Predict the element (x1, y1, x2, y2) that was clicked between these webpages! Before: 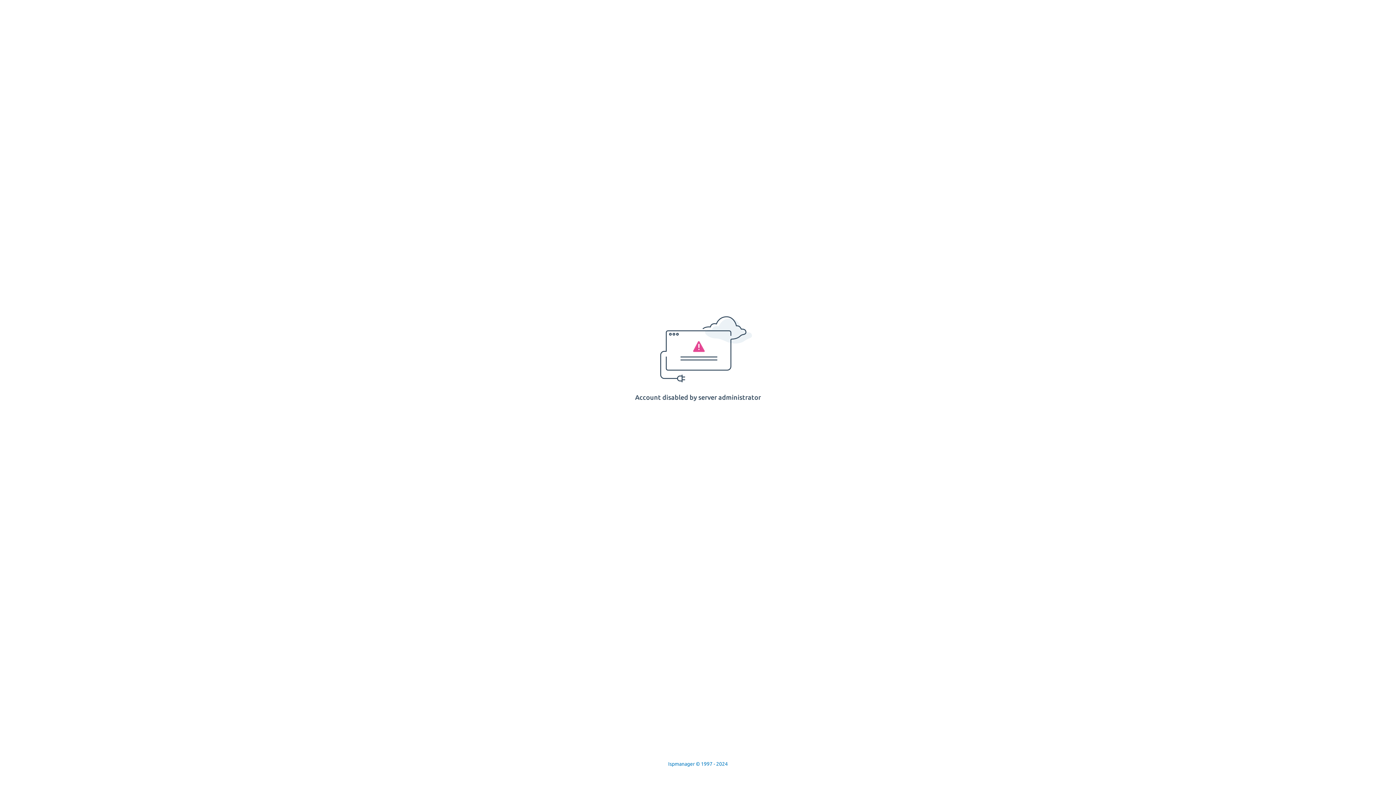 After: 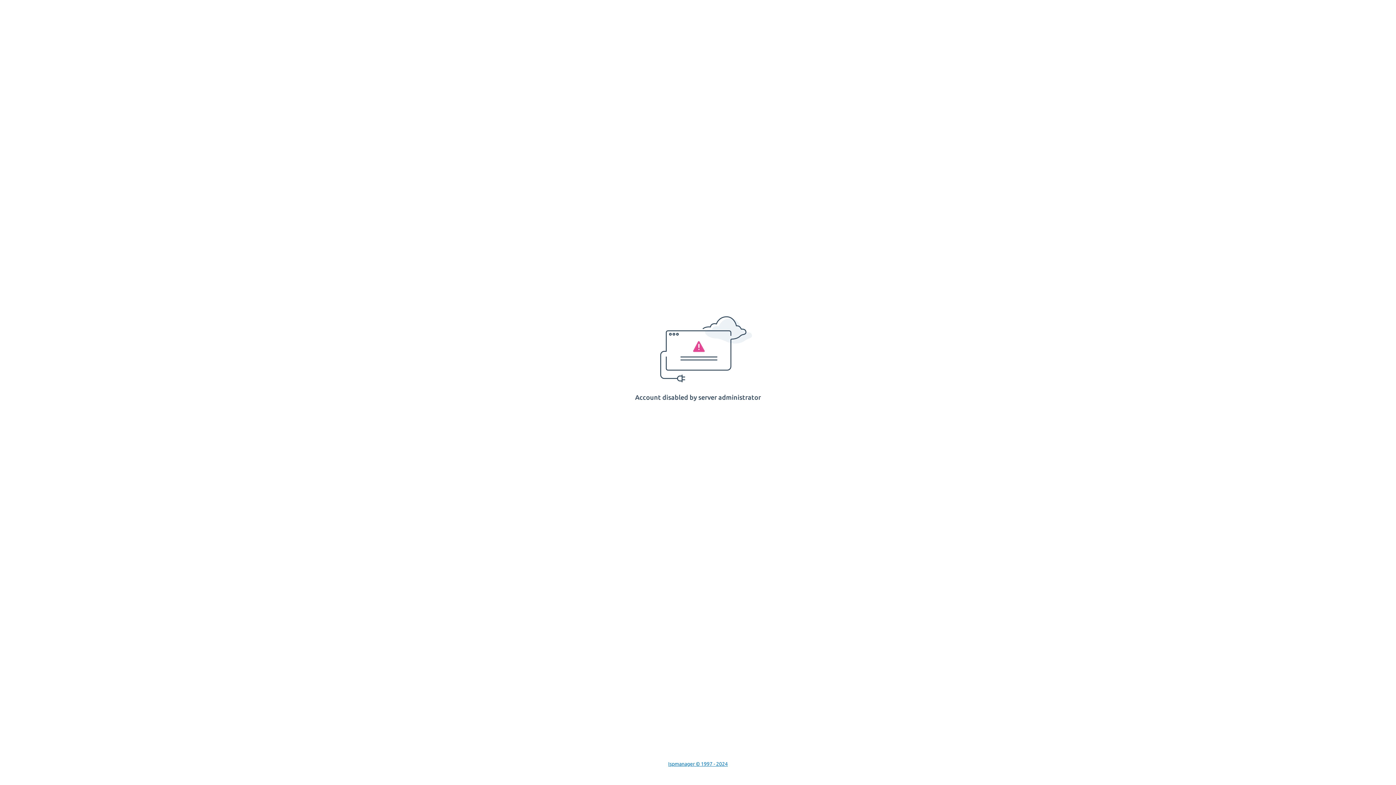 Action: label: Ispmanager © 1997 - 2024 bbox: (668, 761, 728, 767)